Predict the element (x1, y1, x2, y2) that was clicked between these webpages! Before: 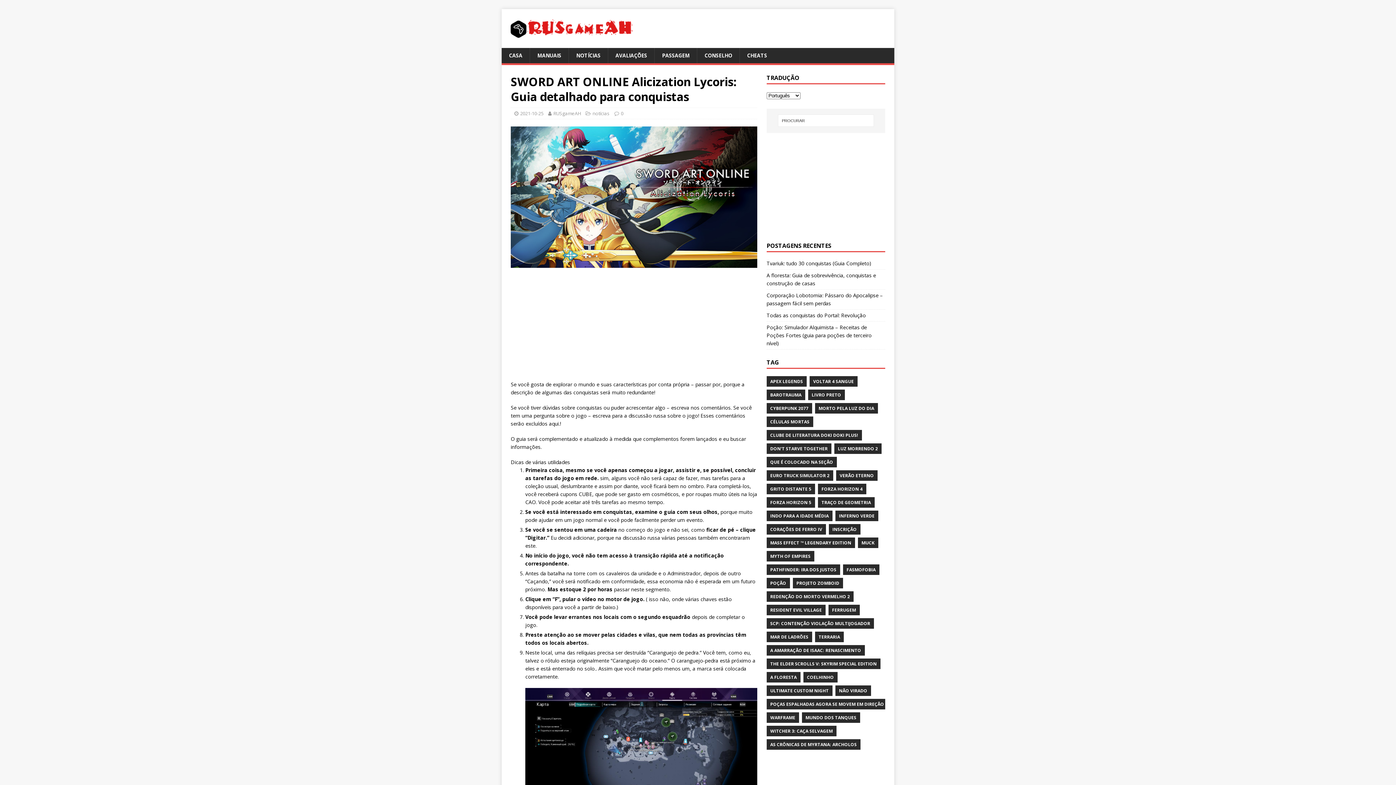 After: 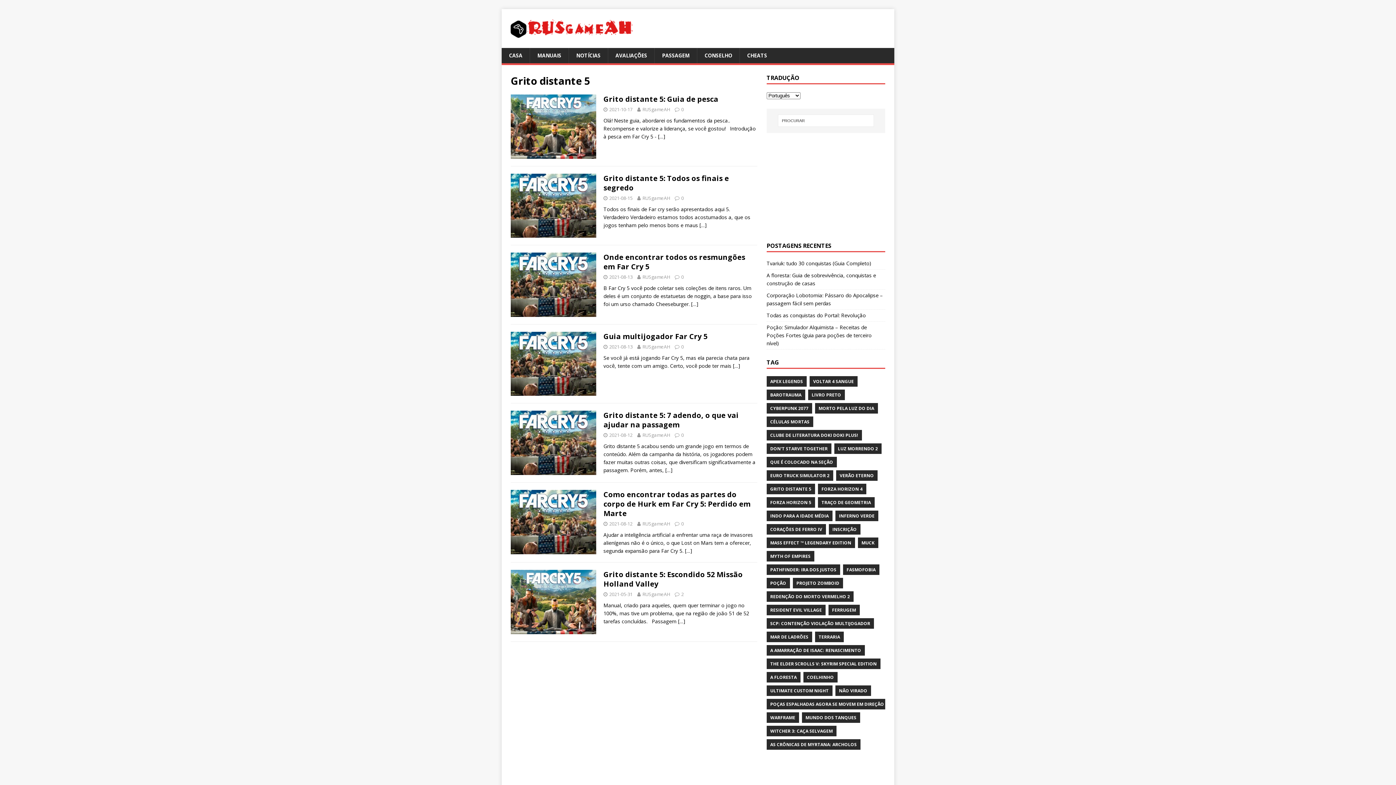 Action: label: GRITO DISTANTE 5 bbox: (766, 483, 815, 494)